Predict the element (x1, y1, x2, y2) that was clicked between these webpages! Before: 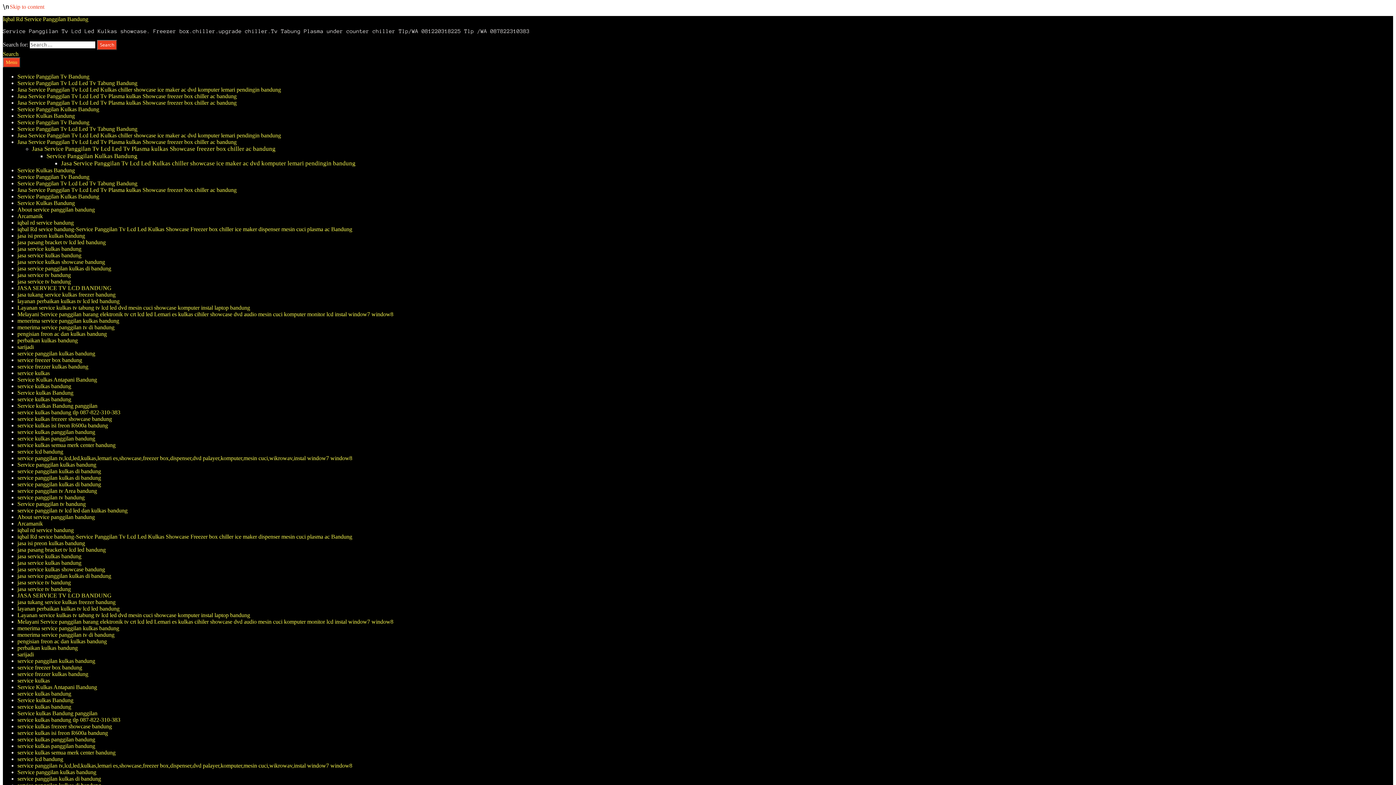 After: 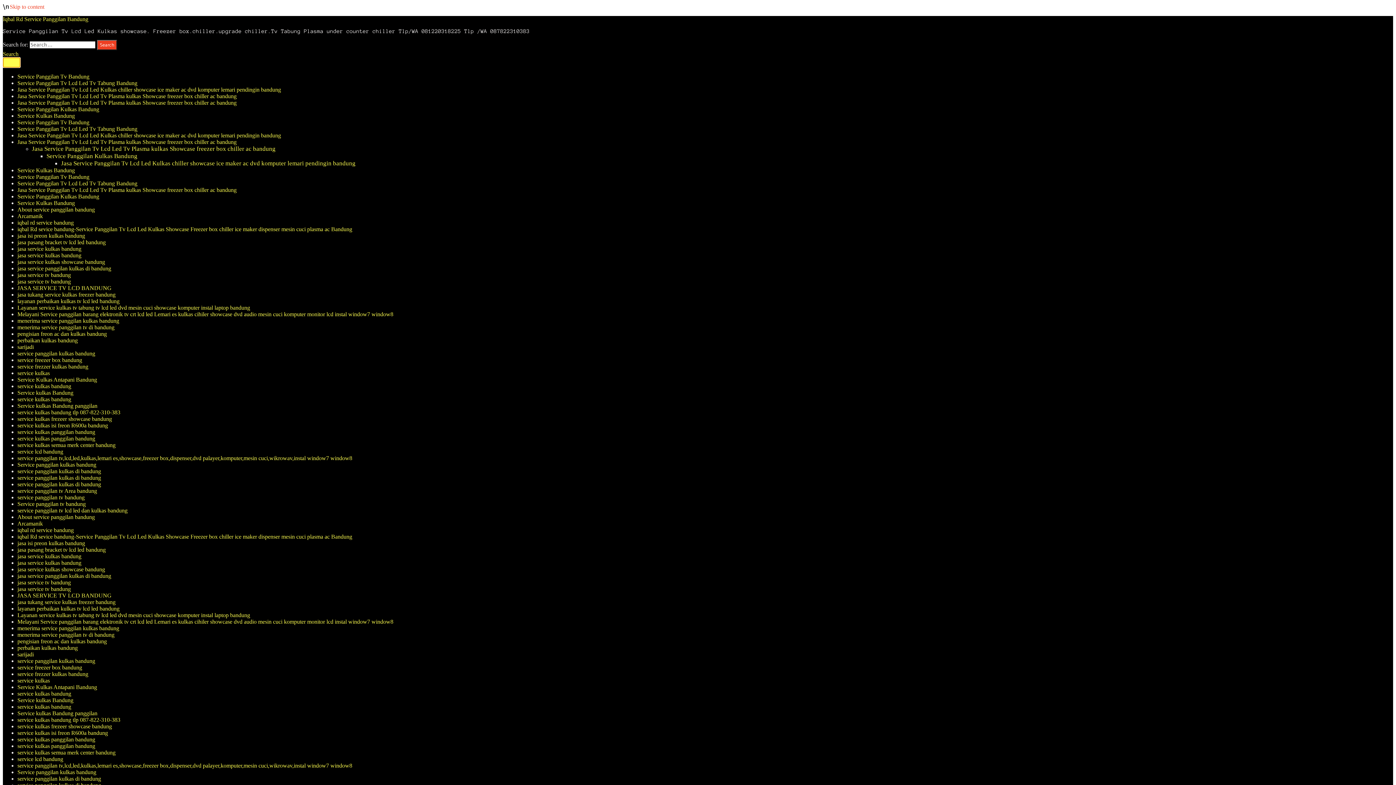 Action: bbox: (2, 57, 20, 67) label: Menu